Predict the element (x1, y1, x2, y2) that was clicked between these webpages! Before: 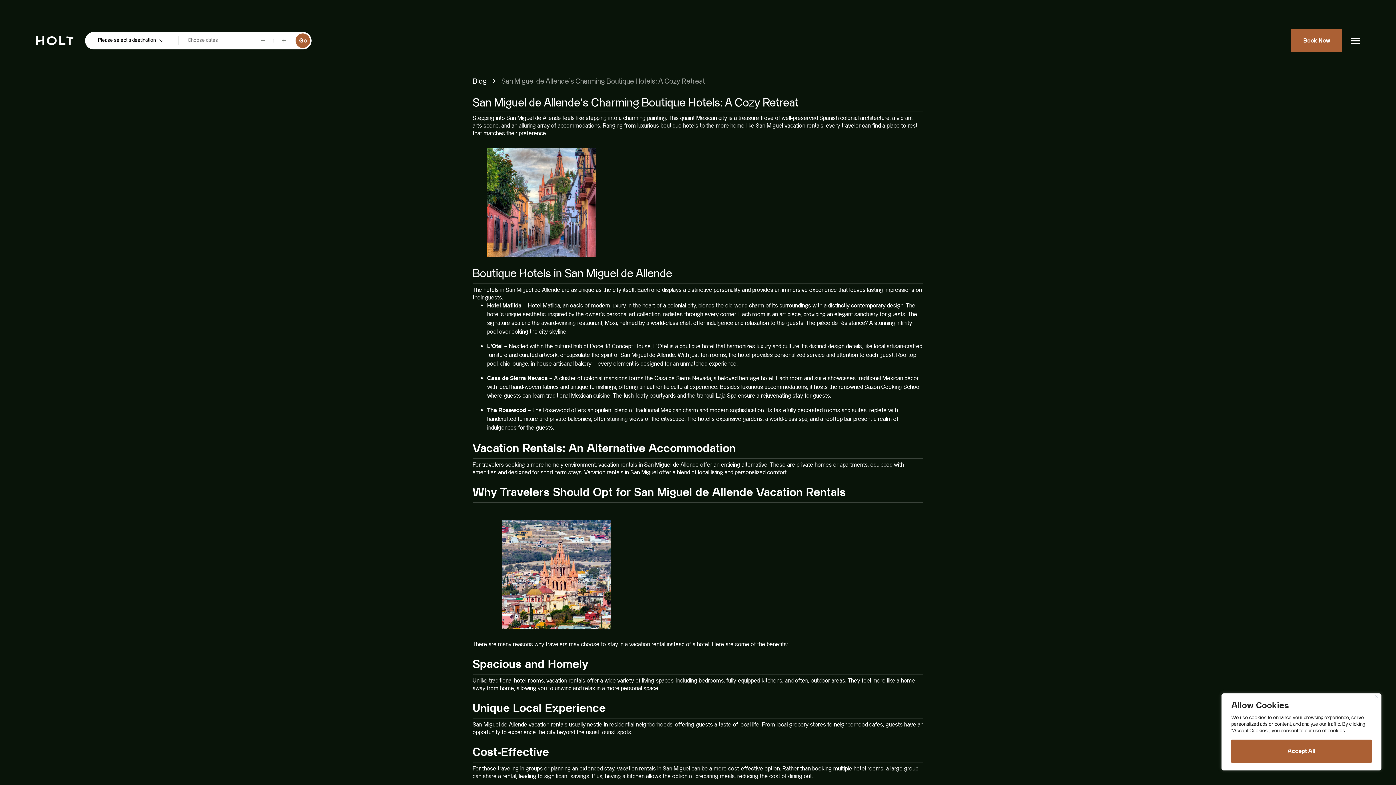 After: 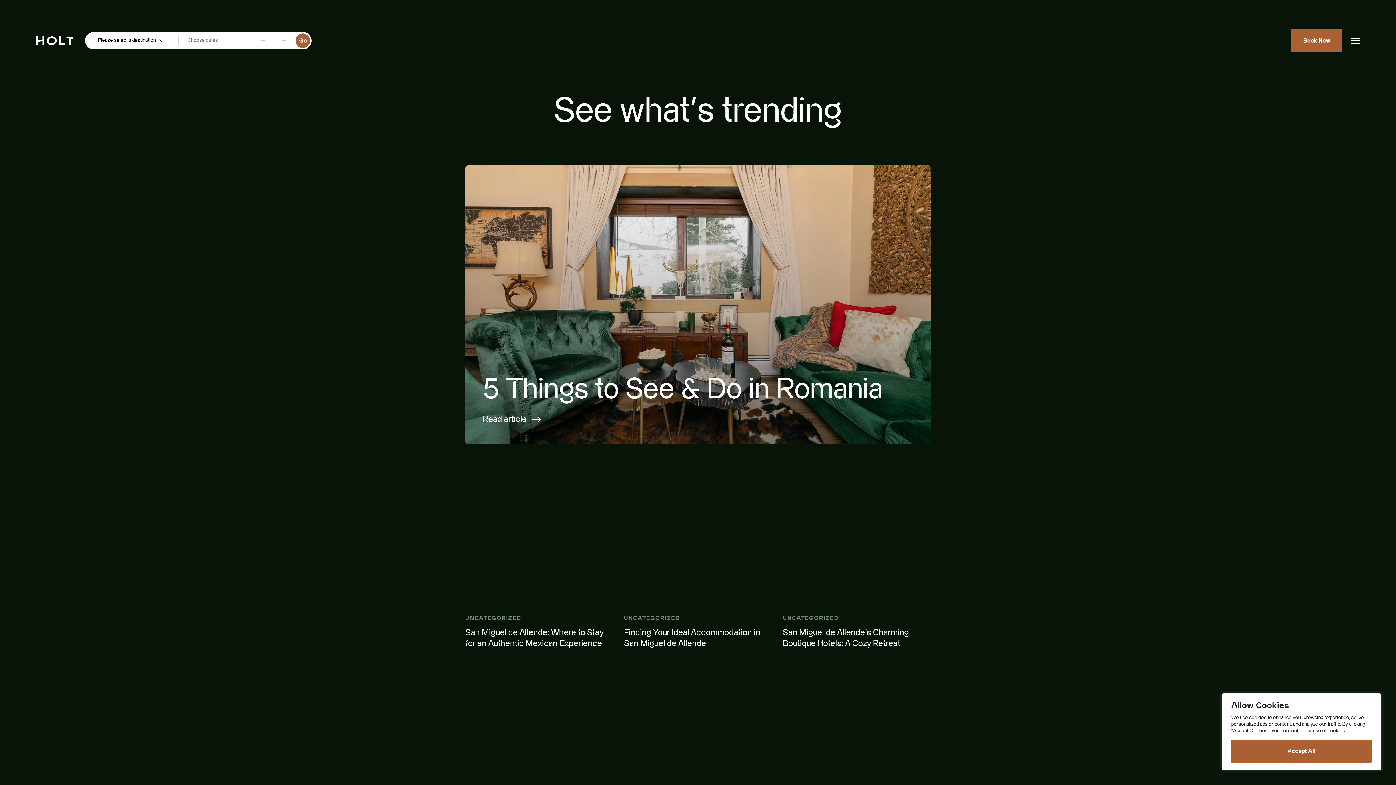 Action: label: Blog bbox: (472, 75, 486, 86)